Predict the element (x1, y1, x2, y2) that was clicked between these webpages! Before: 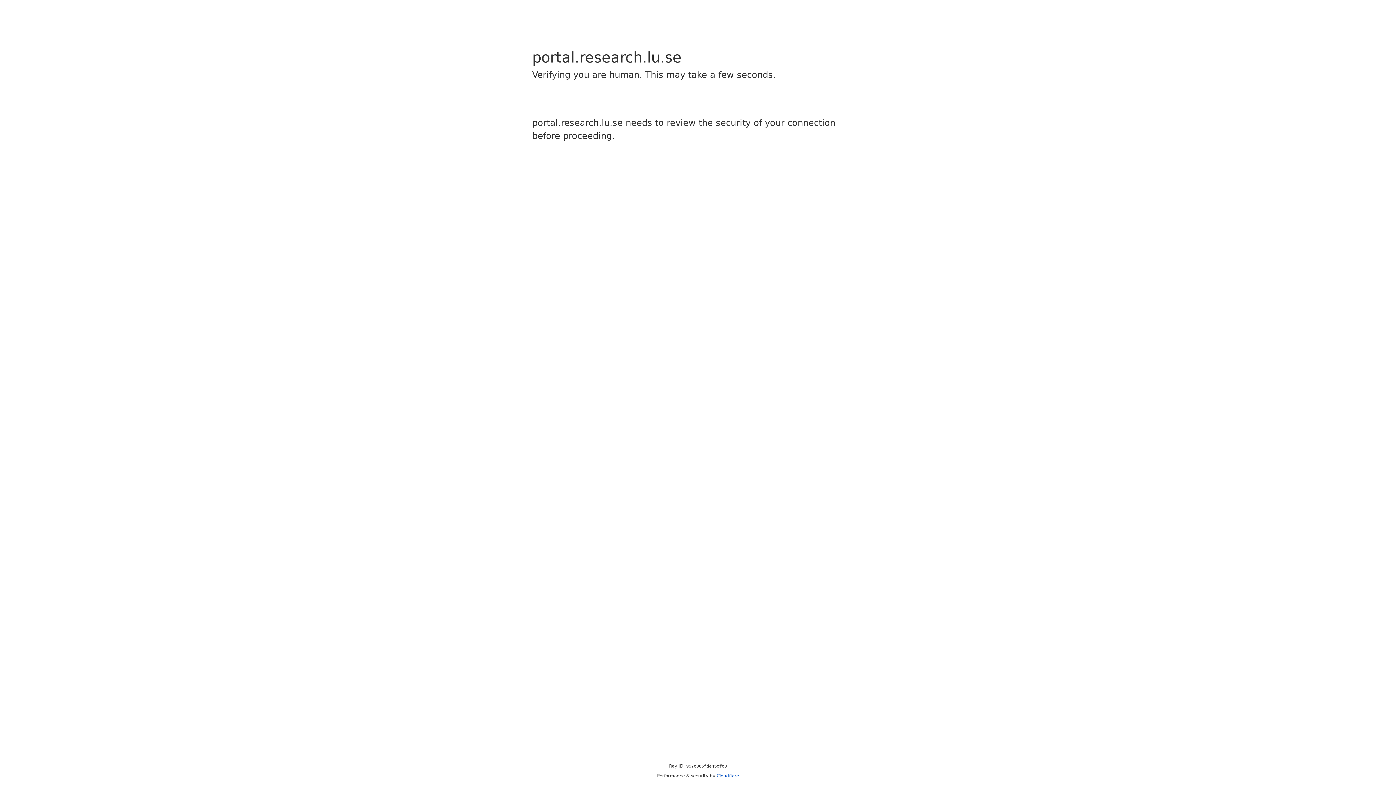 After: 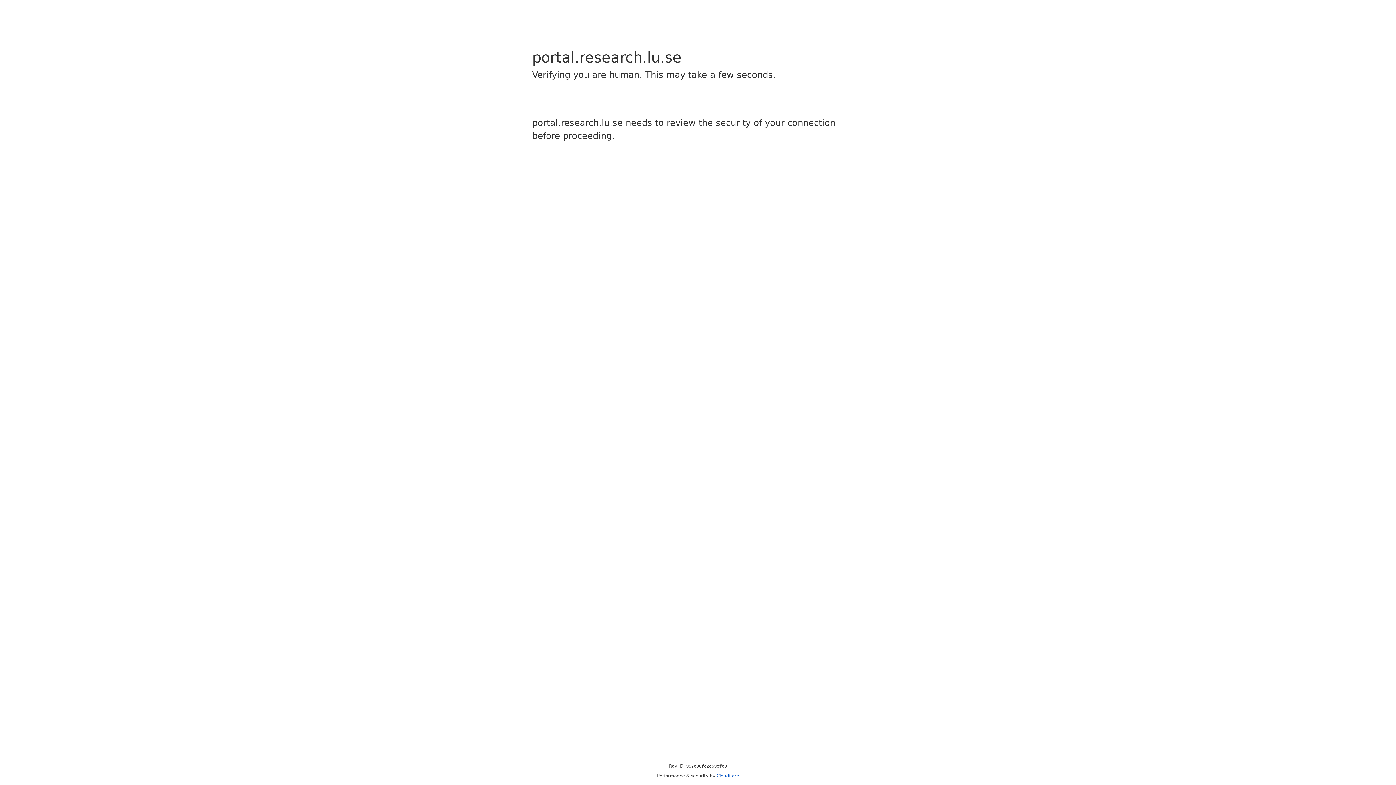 Action: bbox: (716, 773, 739, 778) label: Cloudflare